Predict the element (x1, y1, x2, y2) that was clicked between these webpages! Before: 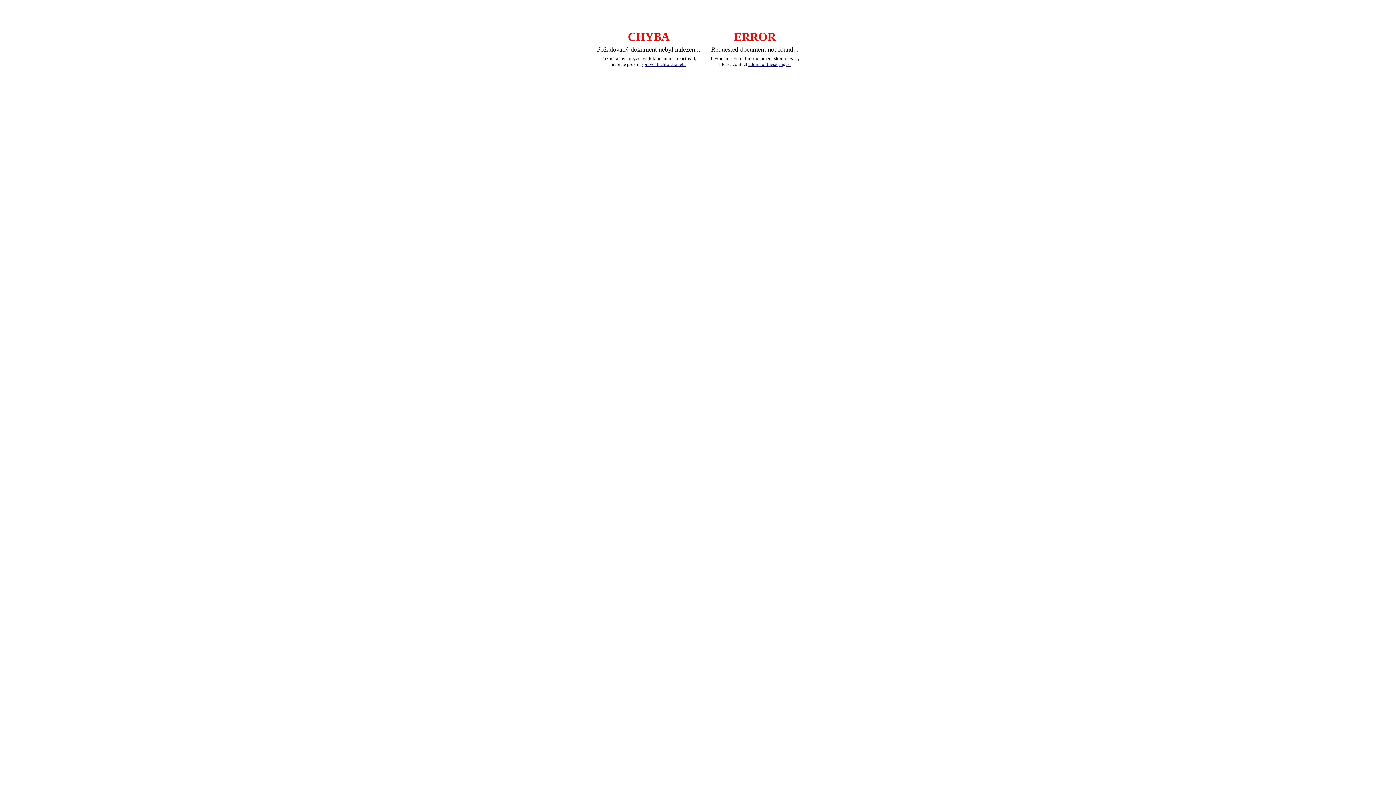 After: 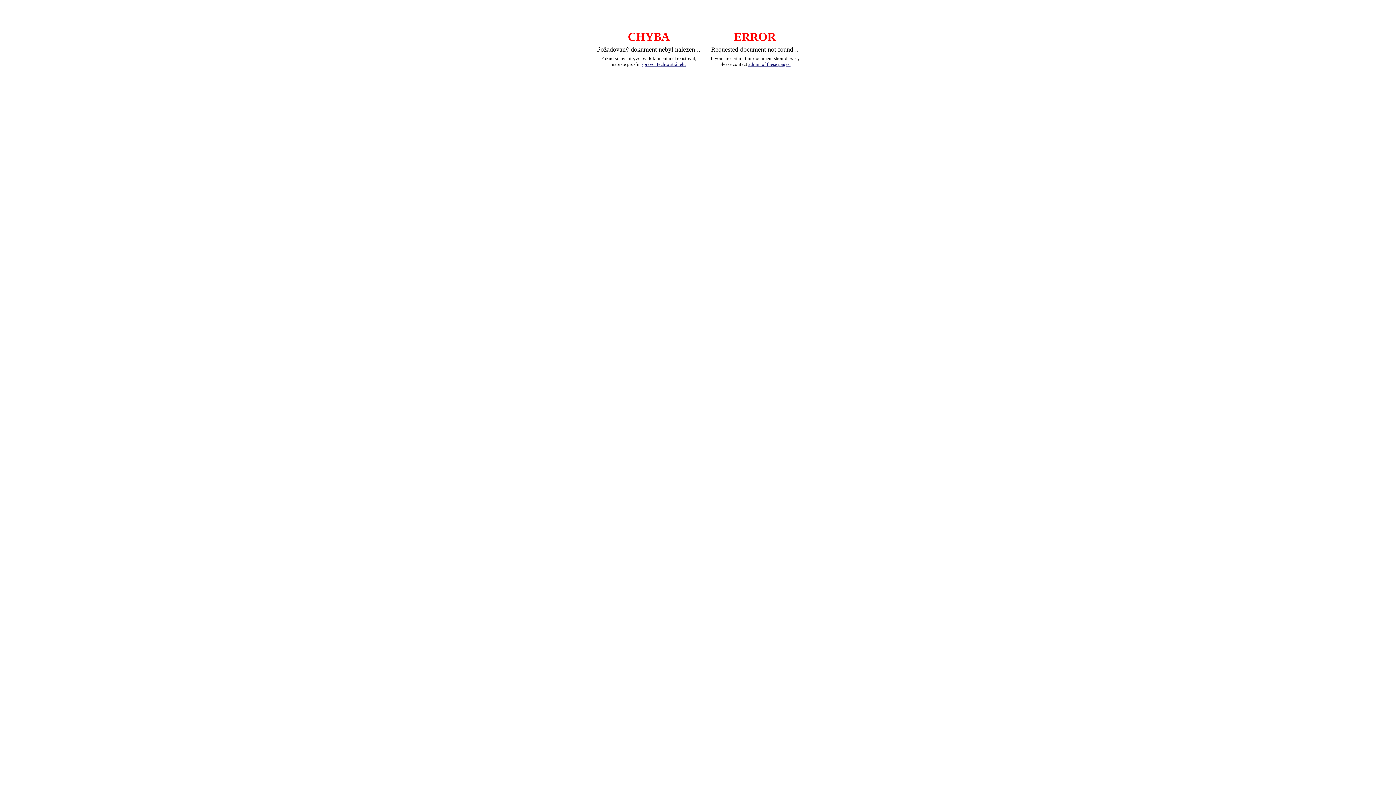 Action: bbox: (748, 61, 790, 66) label: admin of these pages.